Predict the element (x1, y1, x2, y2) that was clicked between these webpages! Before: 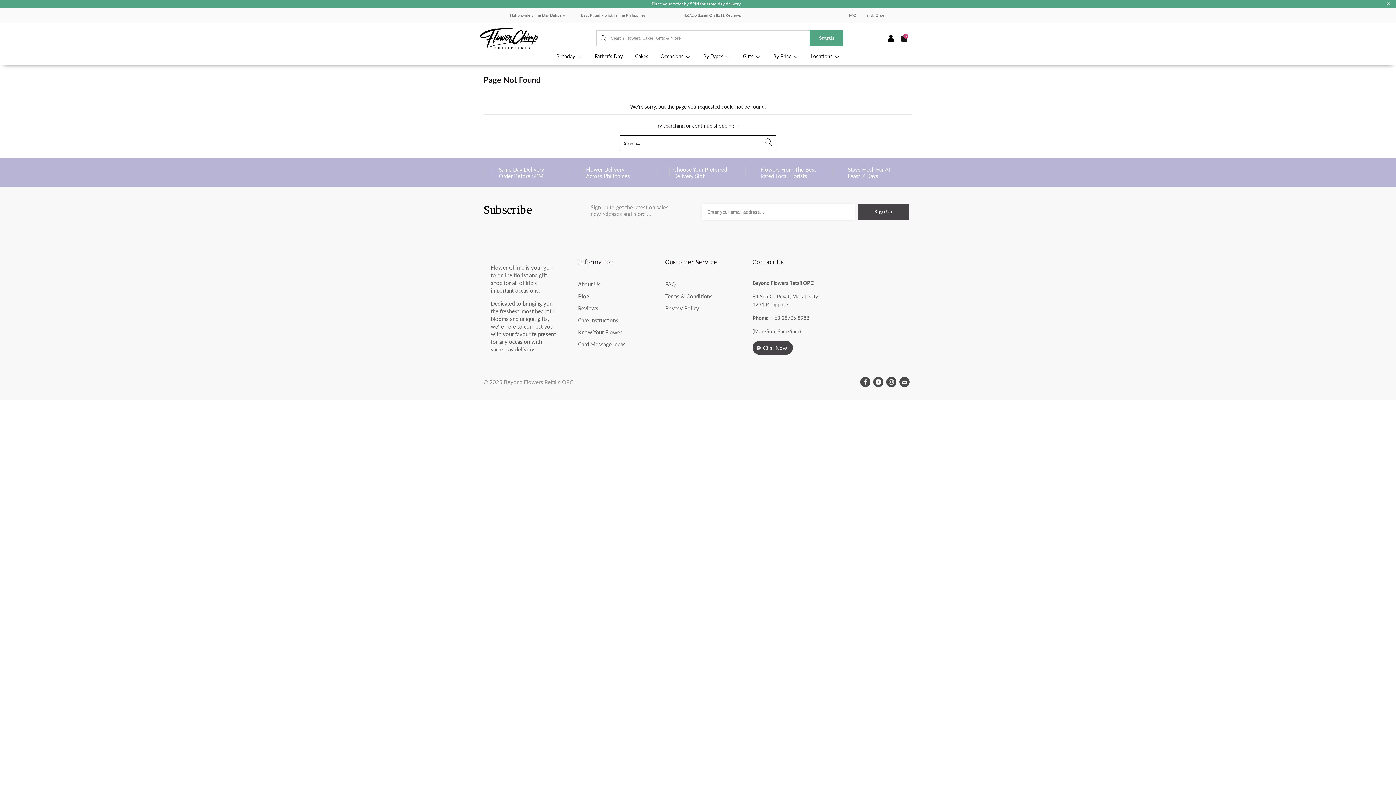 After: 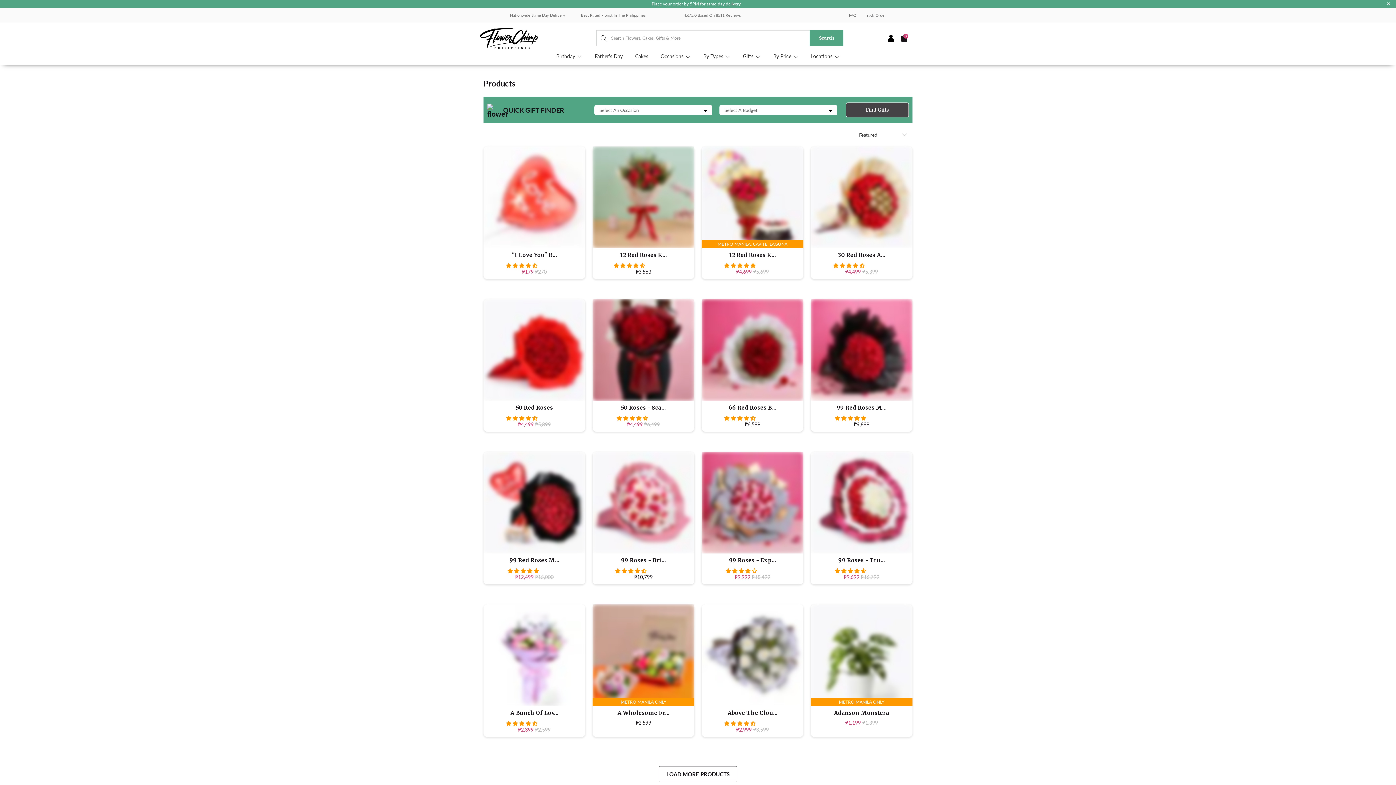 Action: bbox: (811, 53, 840, 59) label: Locations 